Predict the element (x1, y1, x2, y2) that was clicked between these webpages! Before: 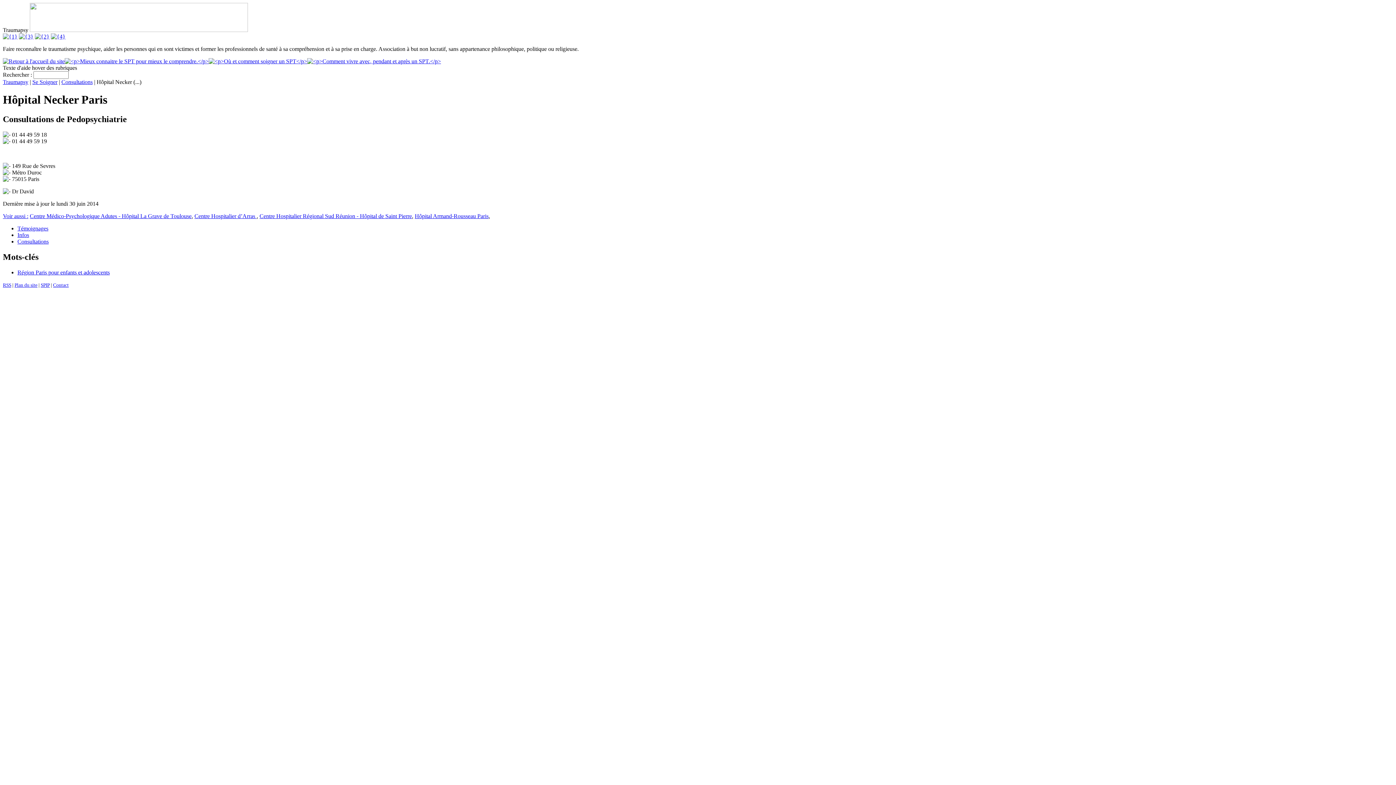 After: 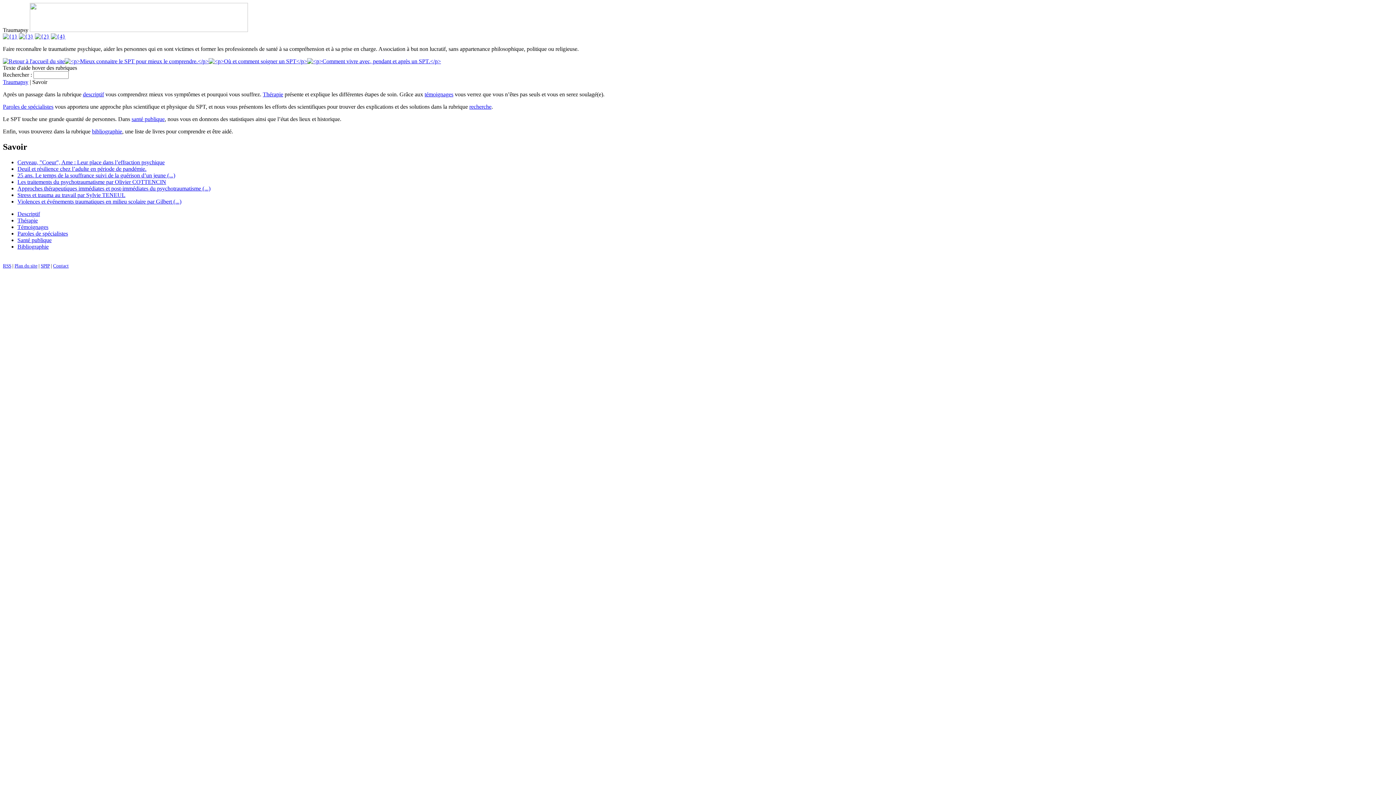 Action: bbox: (2, 33, 17, 39)